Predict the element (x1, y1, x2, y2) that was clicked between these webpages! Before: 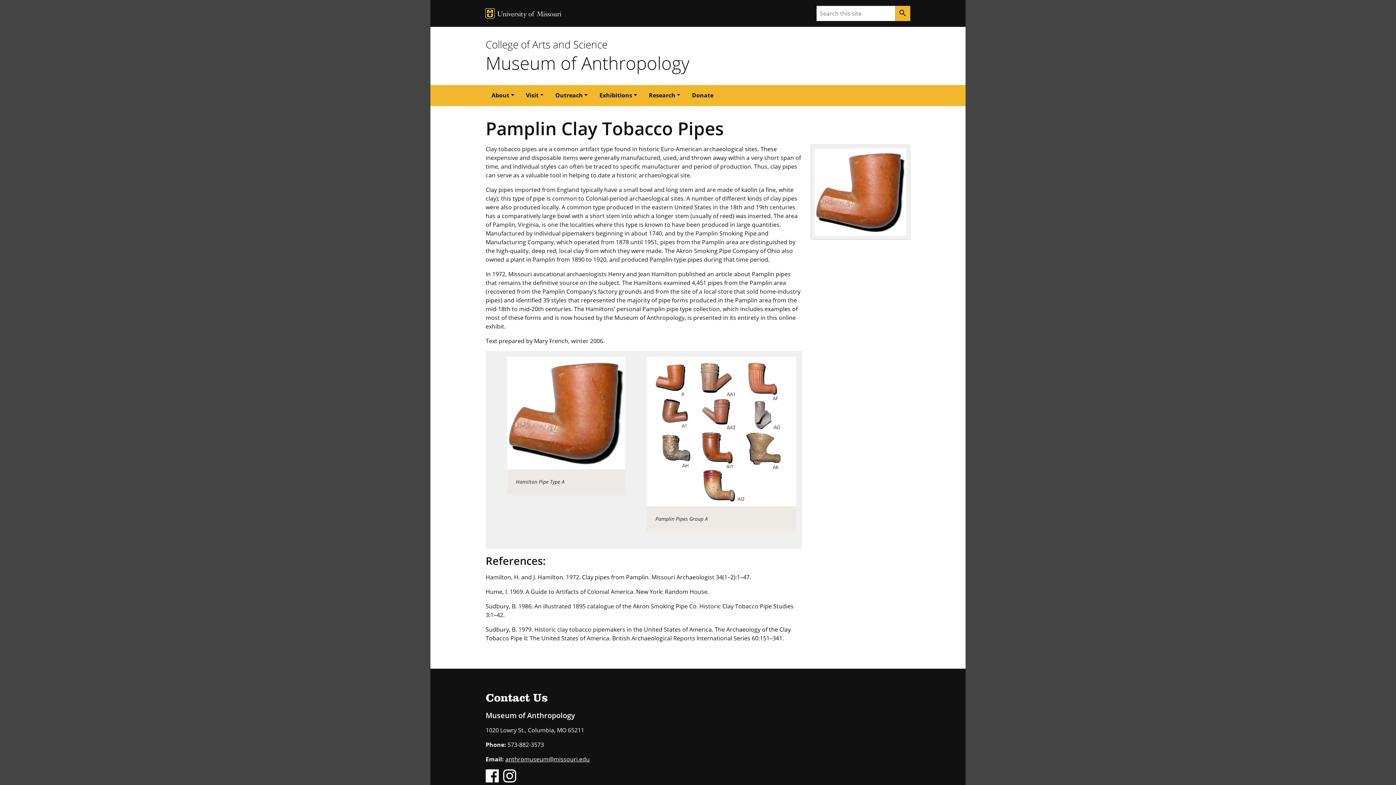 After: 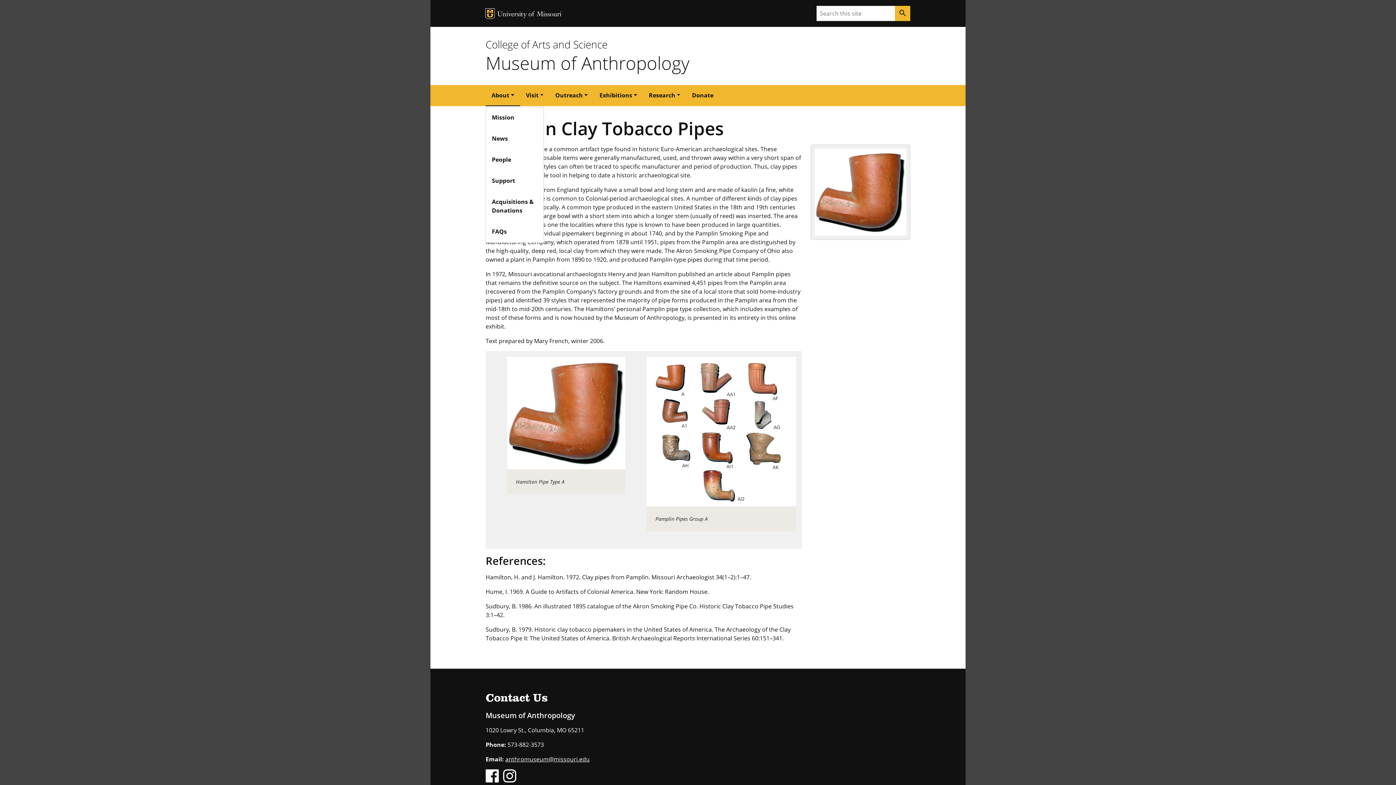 Action: bbox: (485, 85, 520, 106) label: About